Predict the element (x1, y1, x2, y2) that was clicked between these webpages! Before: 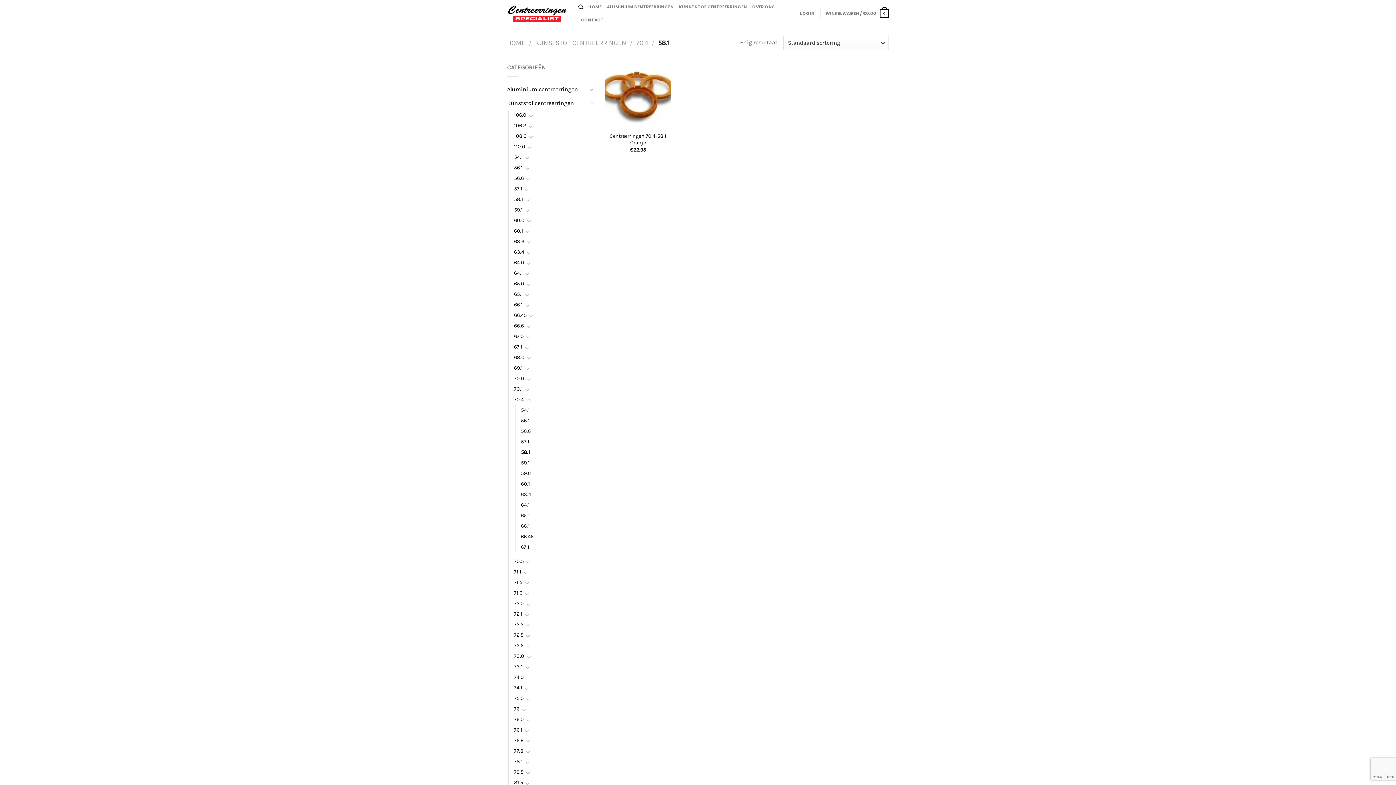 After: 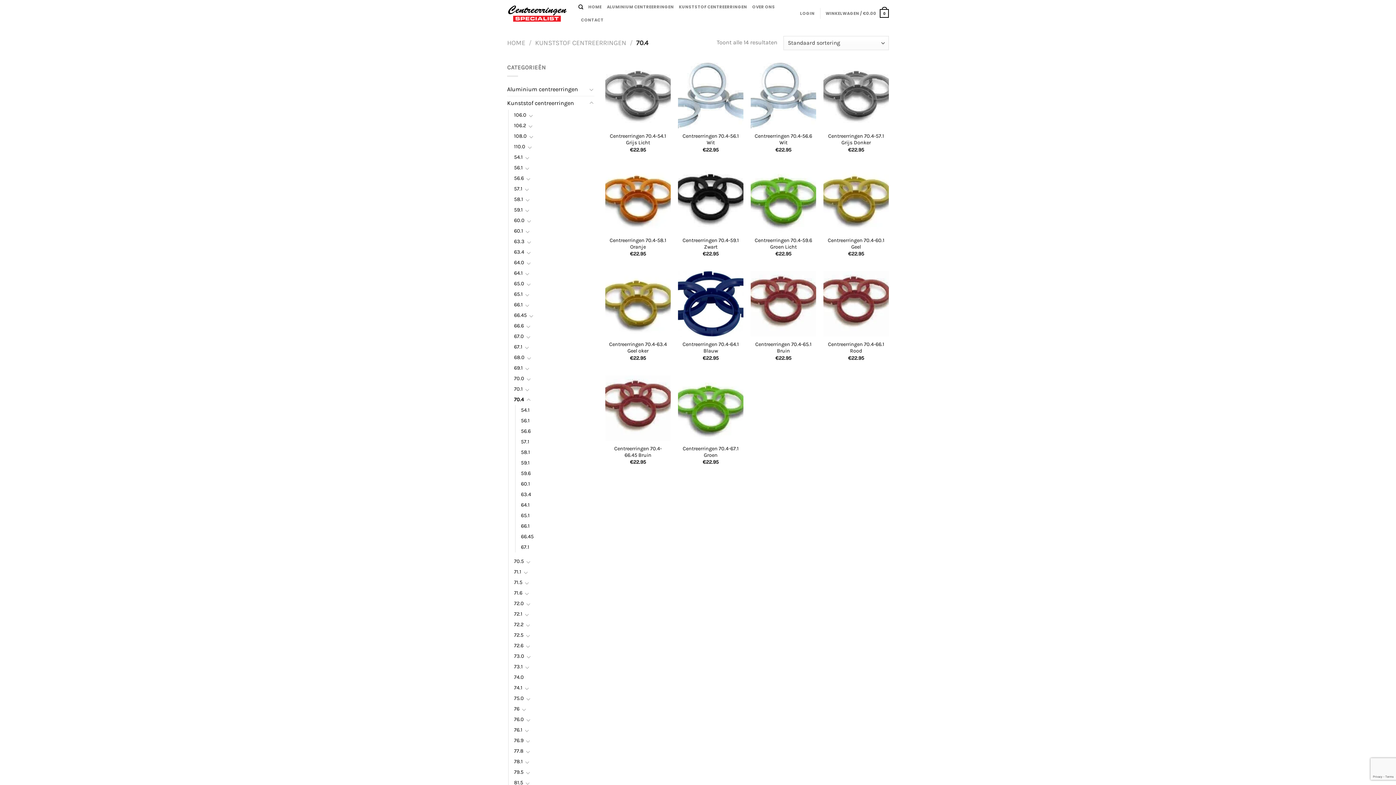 Action: bbox: (636, 39, 648, 47) label: 70.4